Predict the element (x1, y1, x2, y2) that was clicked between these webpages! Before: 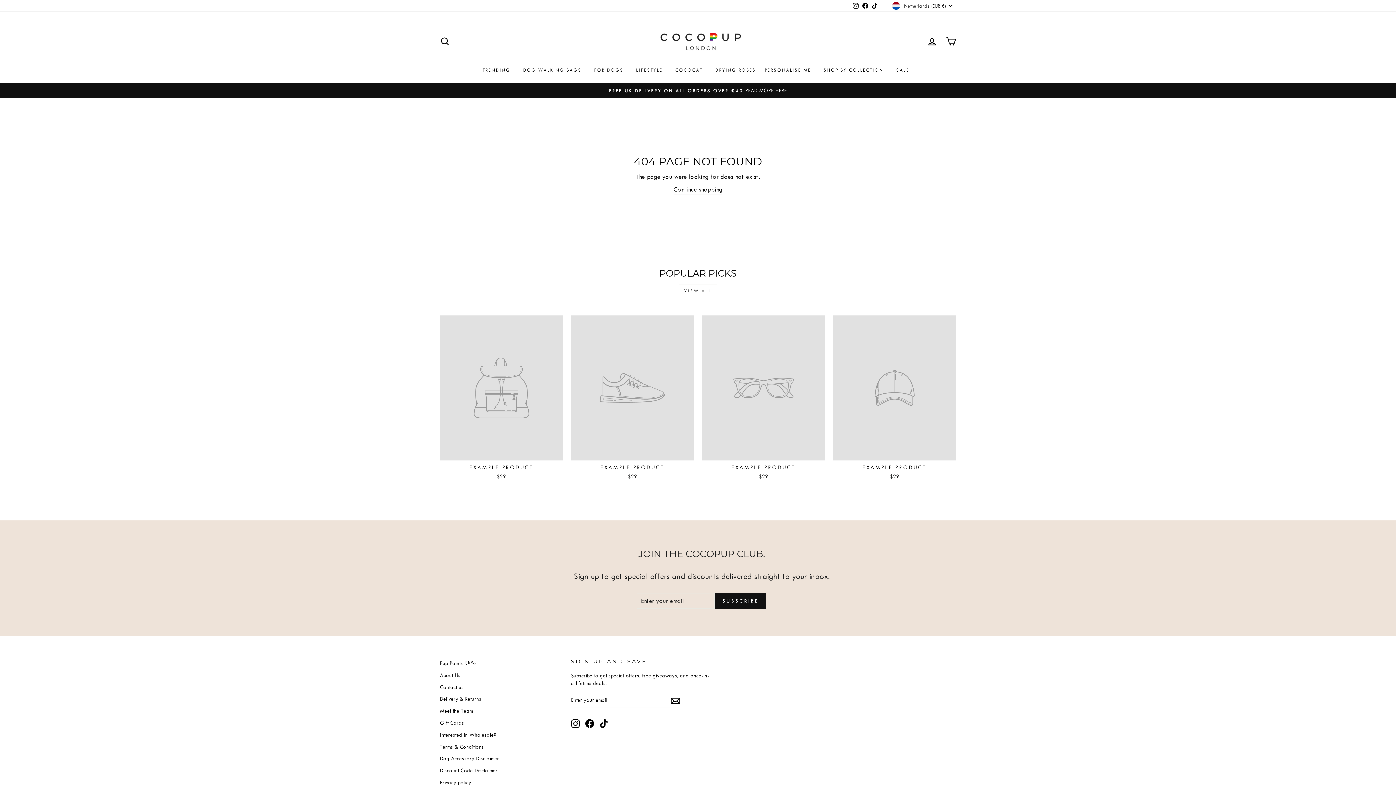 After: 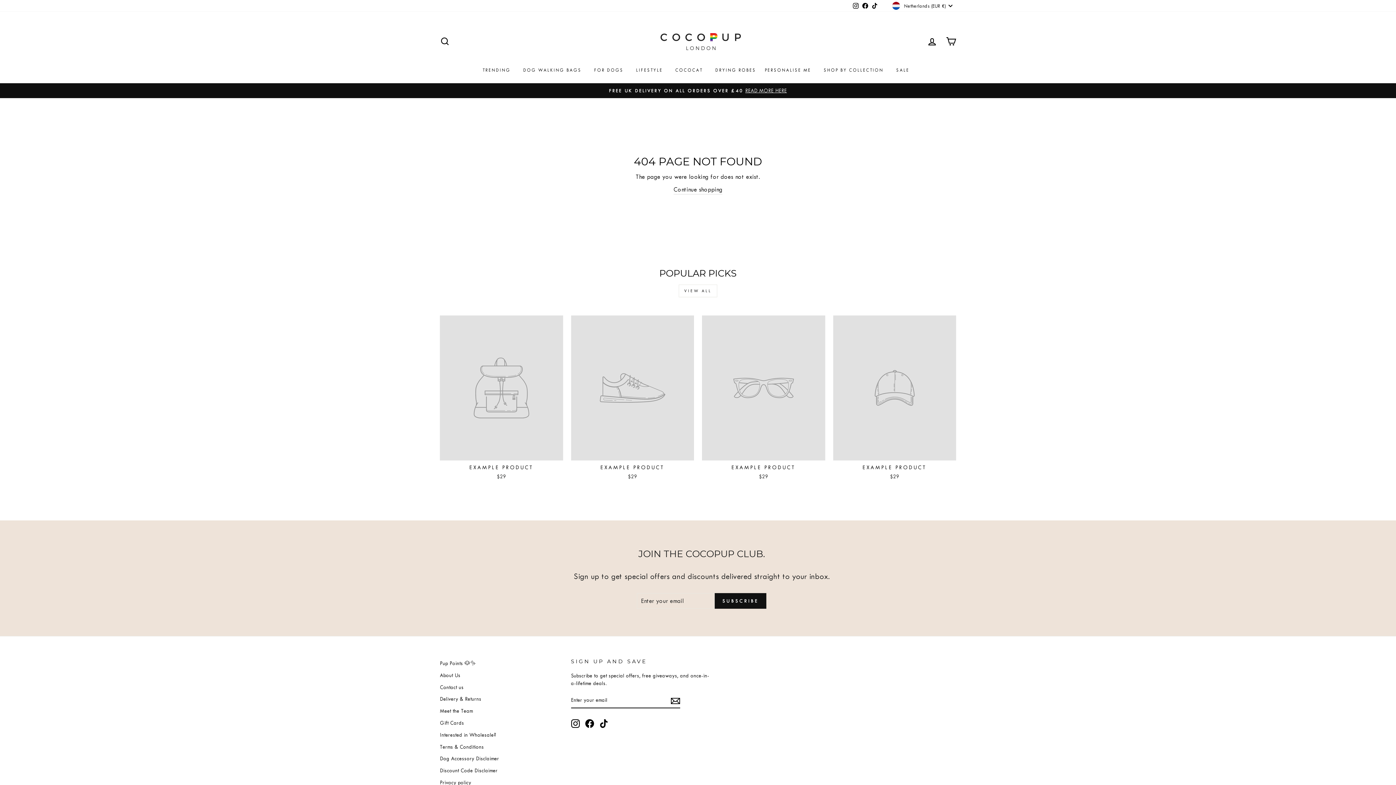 Action: label: VIEW ALL bbox: (678, 284, 717, 297)